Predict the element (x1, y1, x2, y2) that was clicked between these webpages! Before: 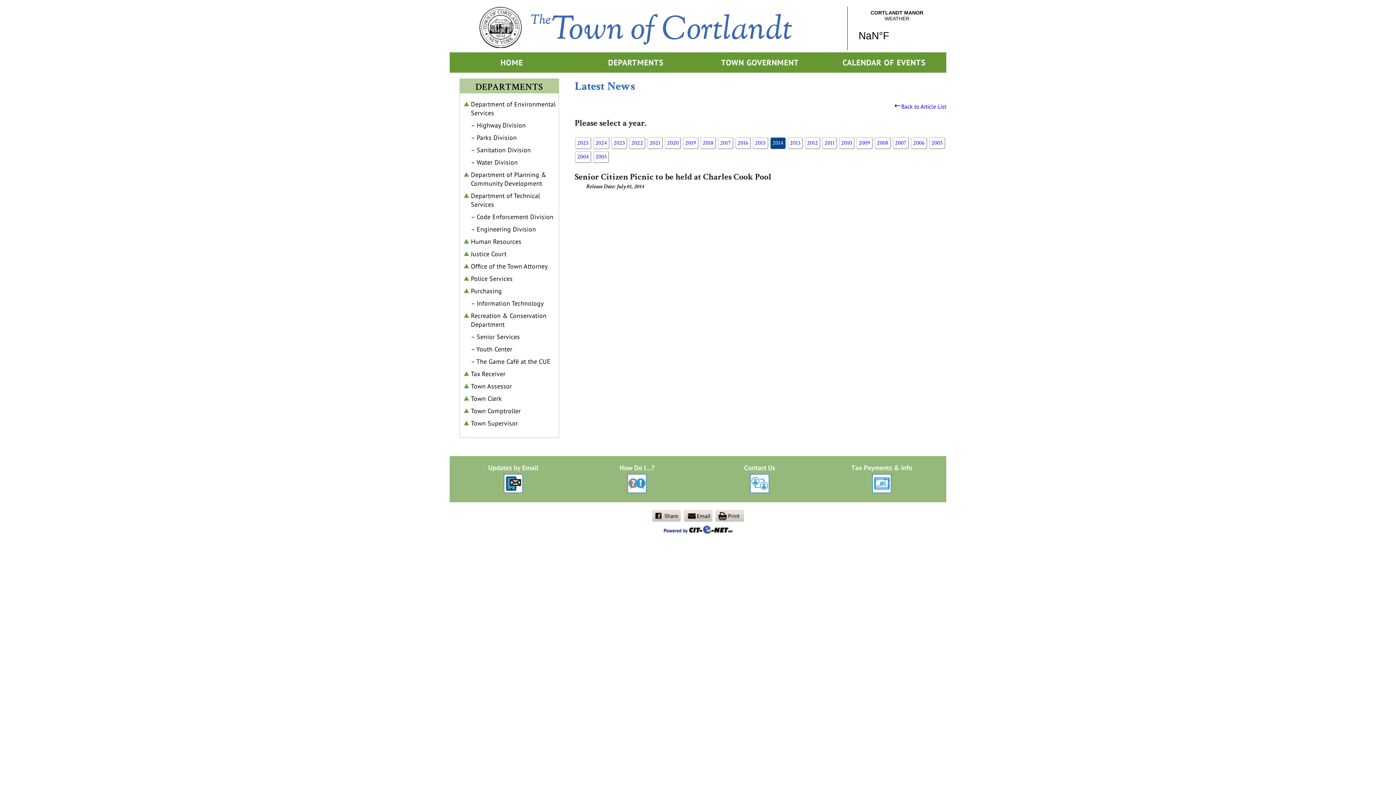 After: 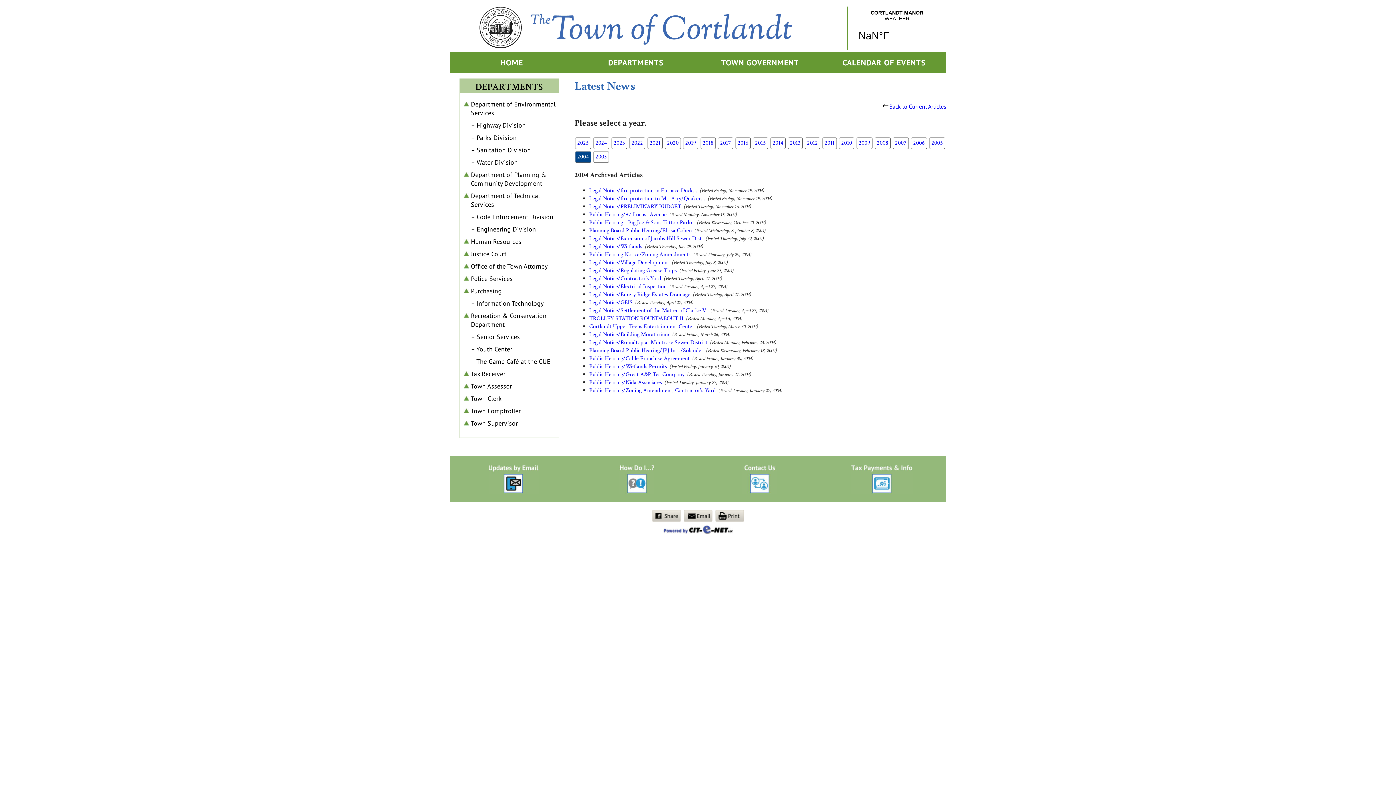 Action: label: 2004 bbox: (577, 152, 589, 160)